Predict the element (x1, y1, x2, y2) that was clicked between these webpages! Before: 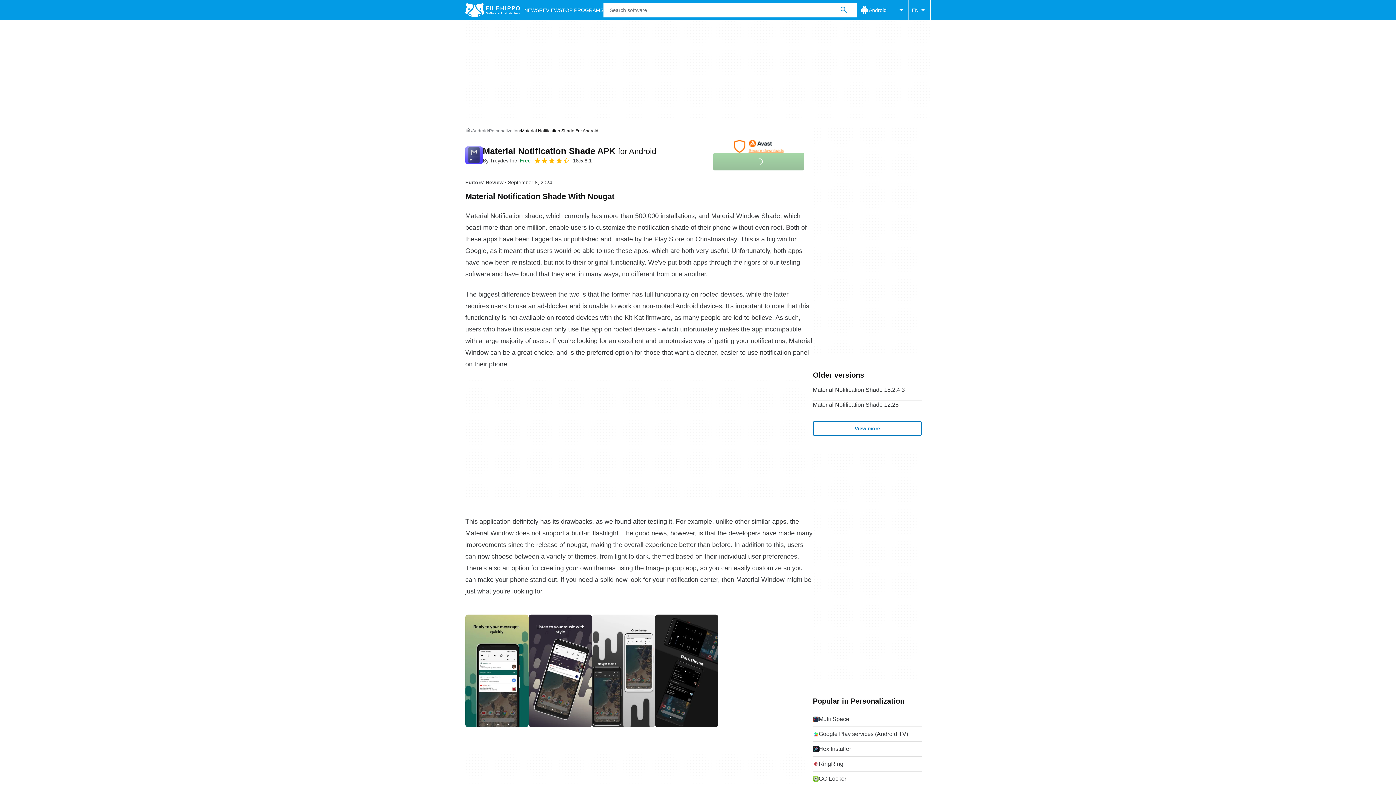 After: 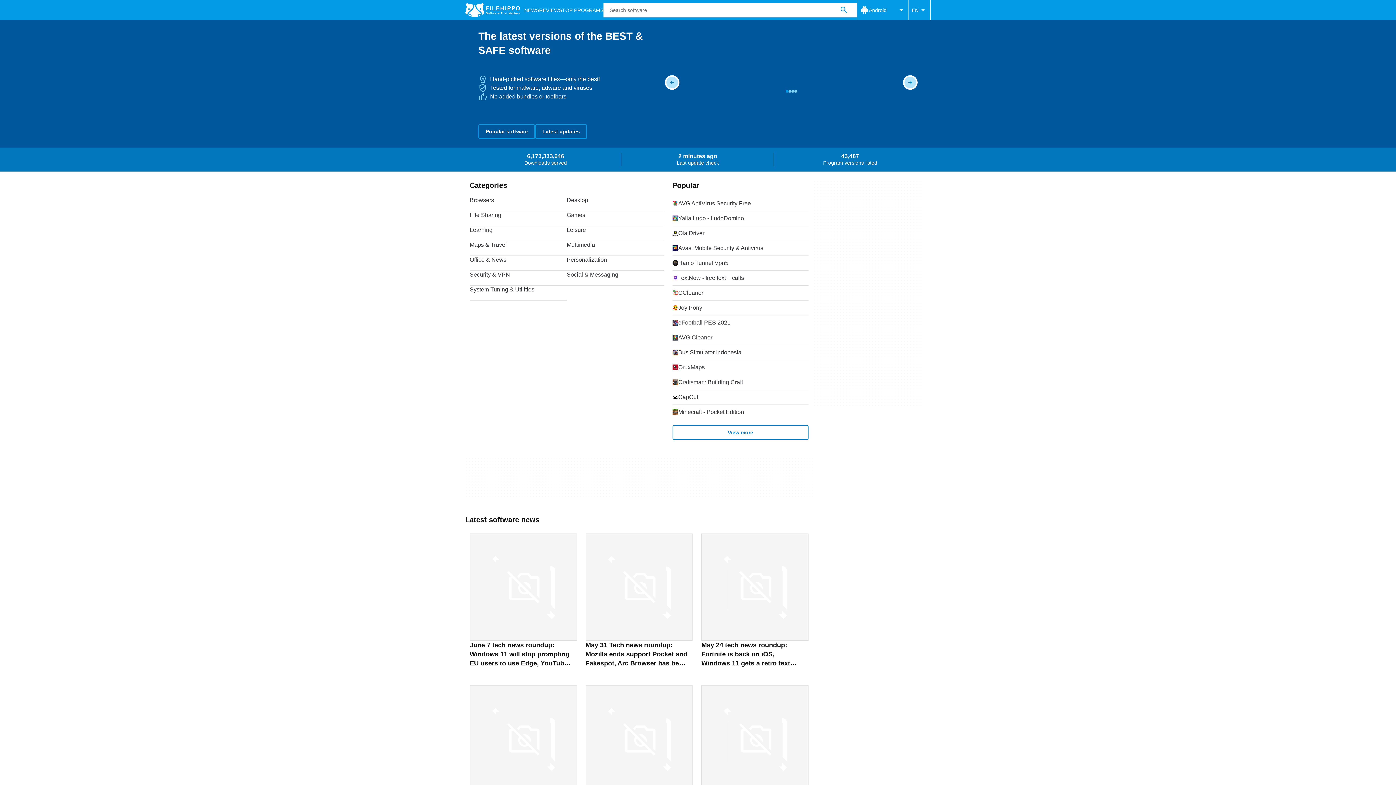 Action: label: Filehippo bbox: (465, 0, 520, 20)